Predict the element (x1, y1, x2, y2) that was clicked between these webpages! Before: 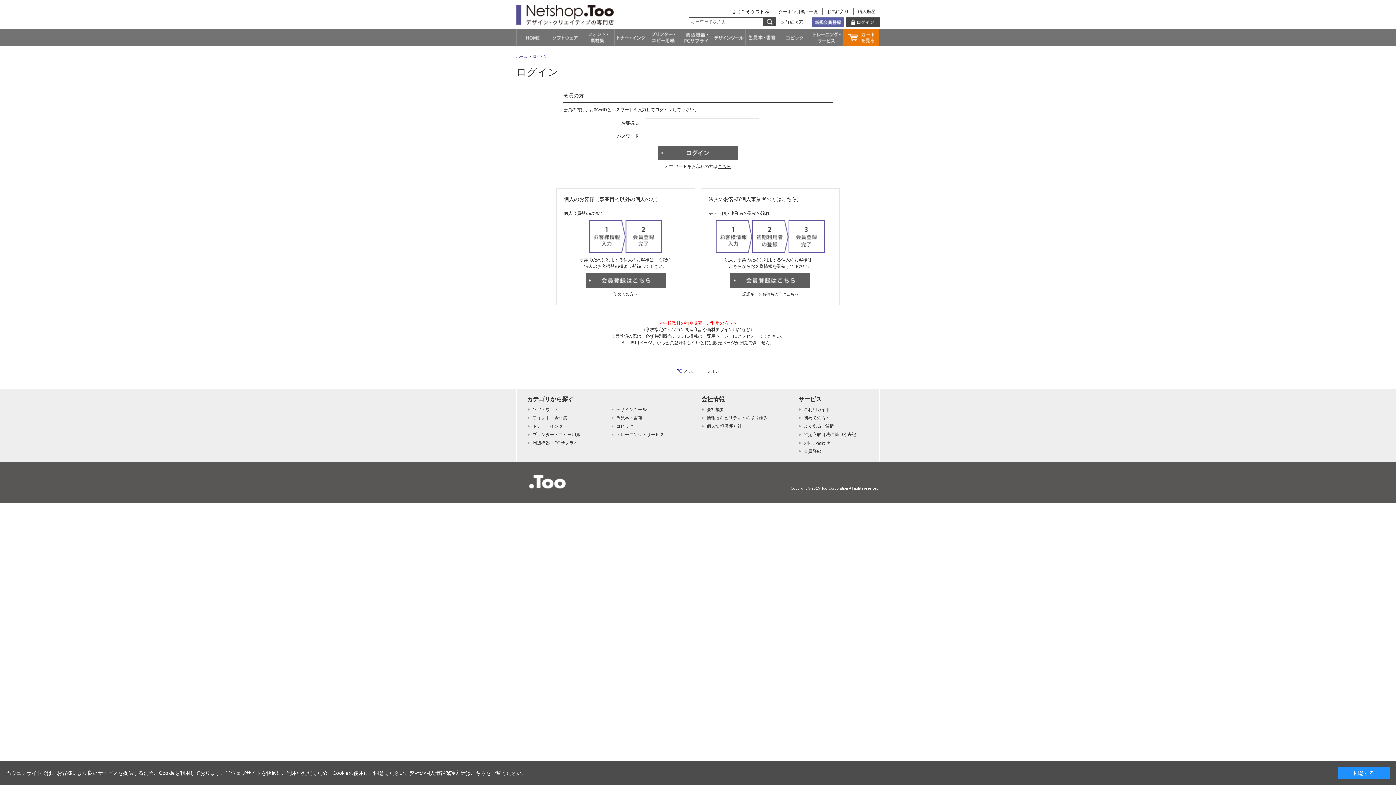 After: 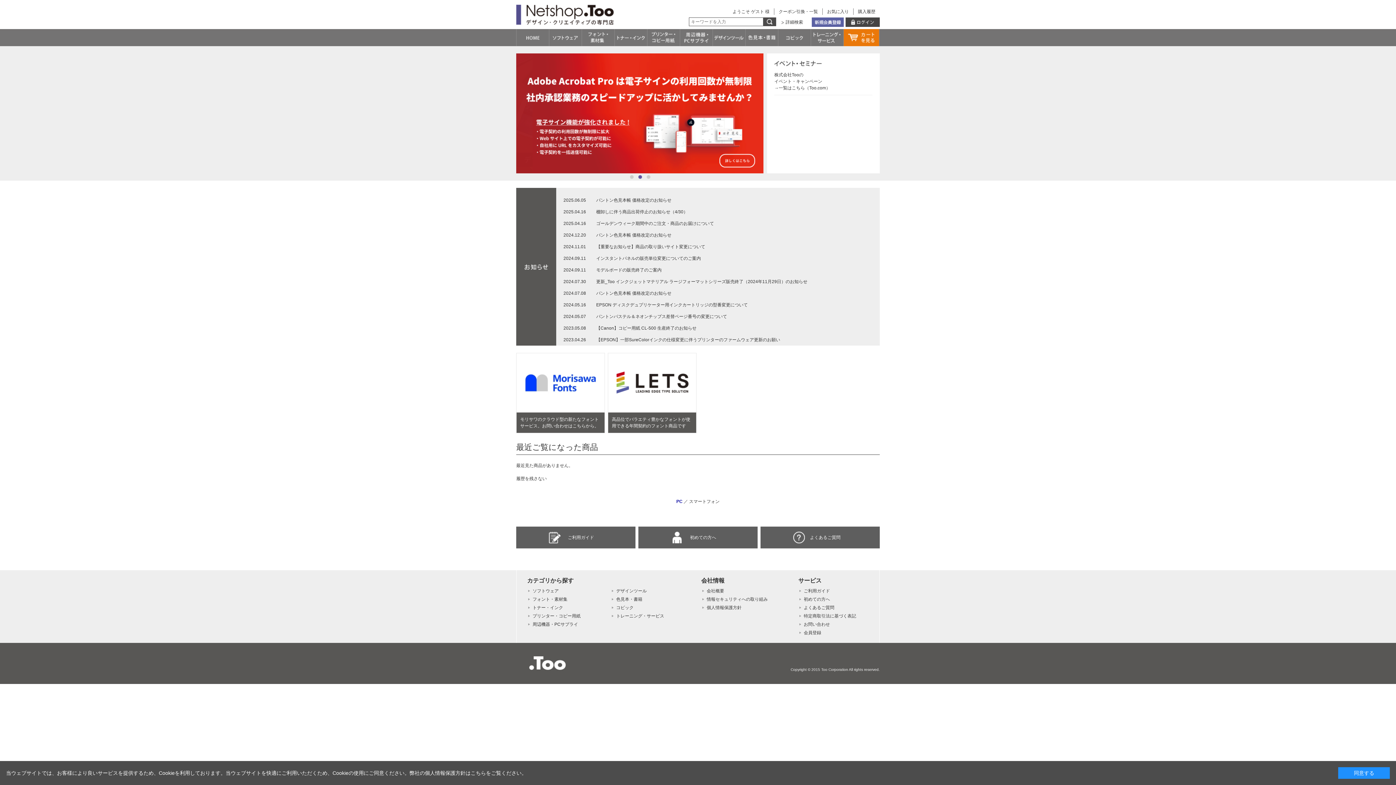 Action: bbox: (516, 29, 549, 46)